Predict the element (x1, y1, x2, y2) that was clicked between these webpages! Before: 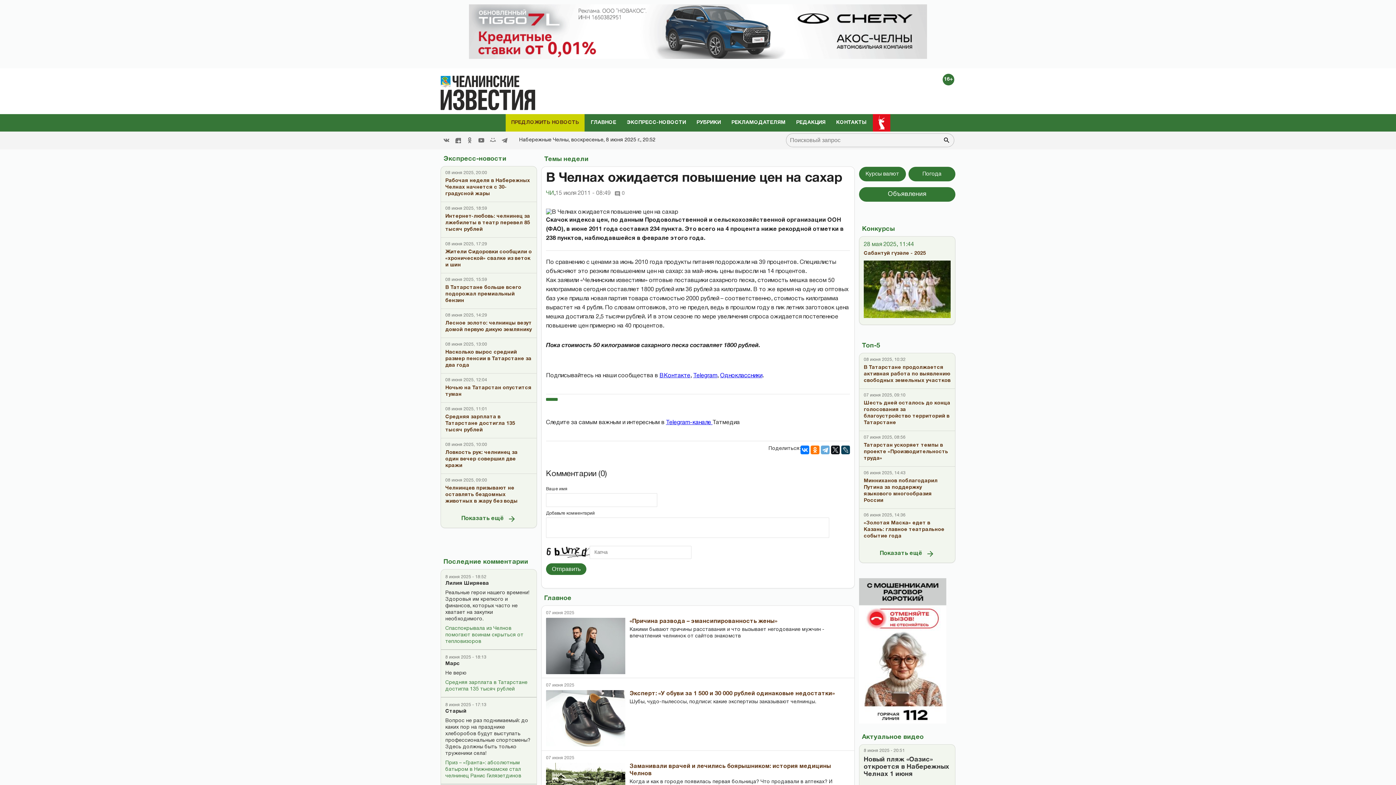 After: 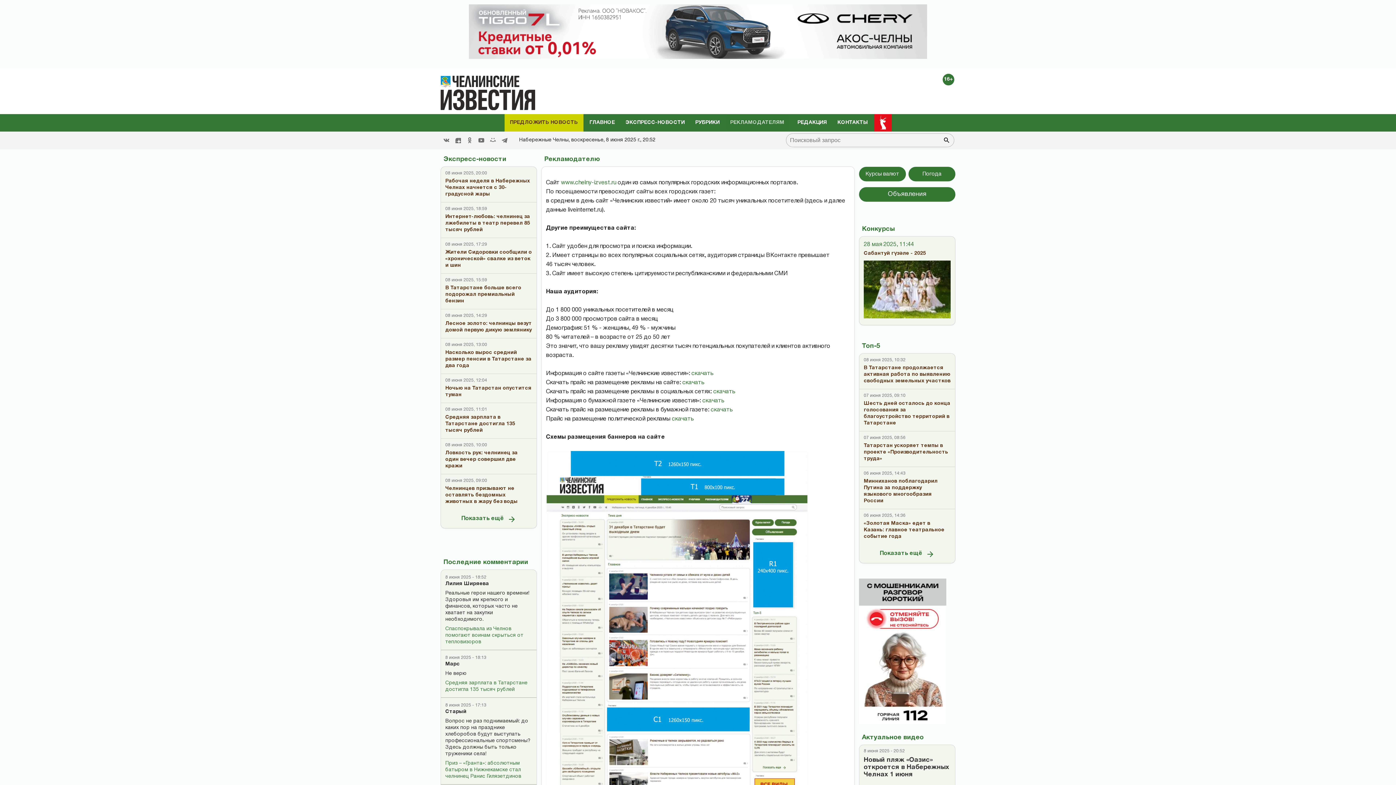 Action: bbox: (727, 114, 790, 131) label: РЕКЛАМОДАТЕЛЯМ